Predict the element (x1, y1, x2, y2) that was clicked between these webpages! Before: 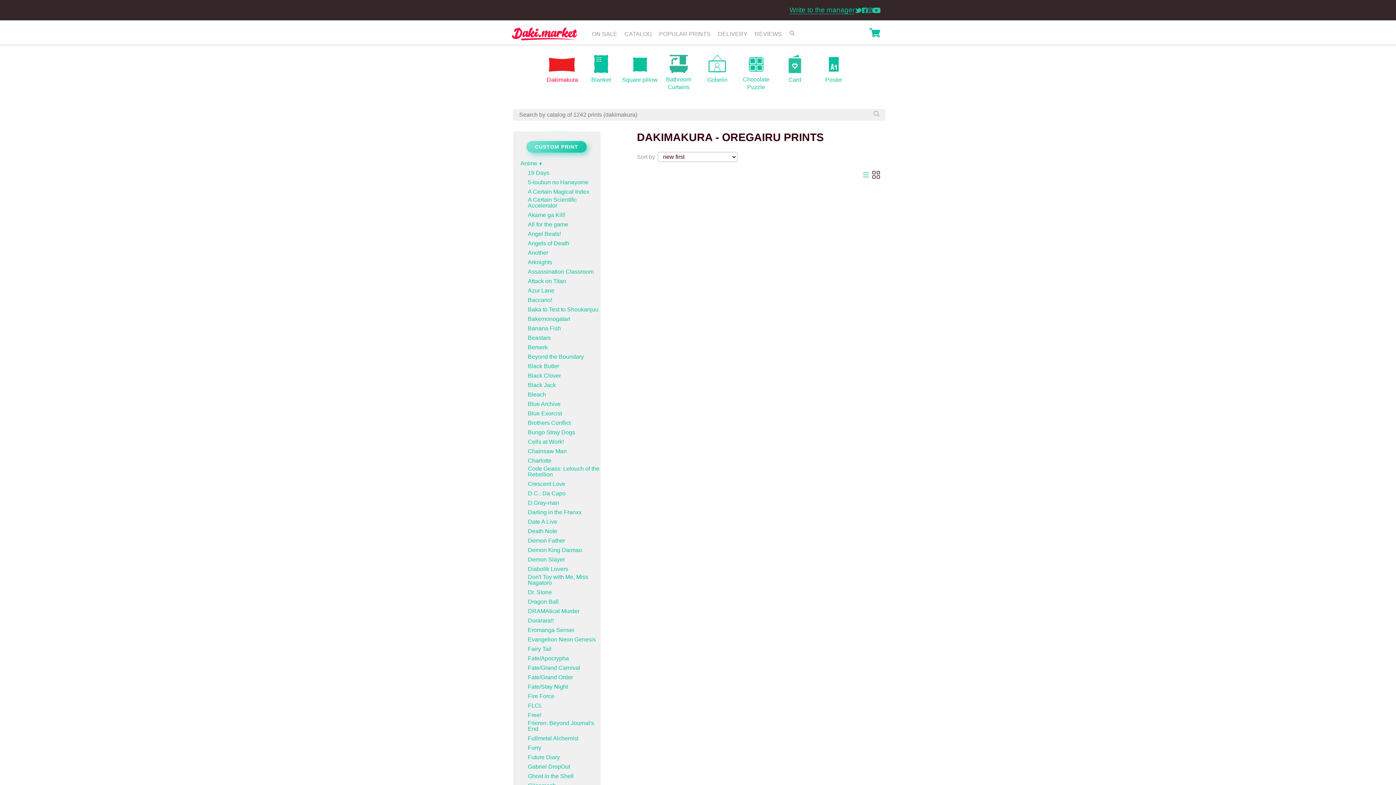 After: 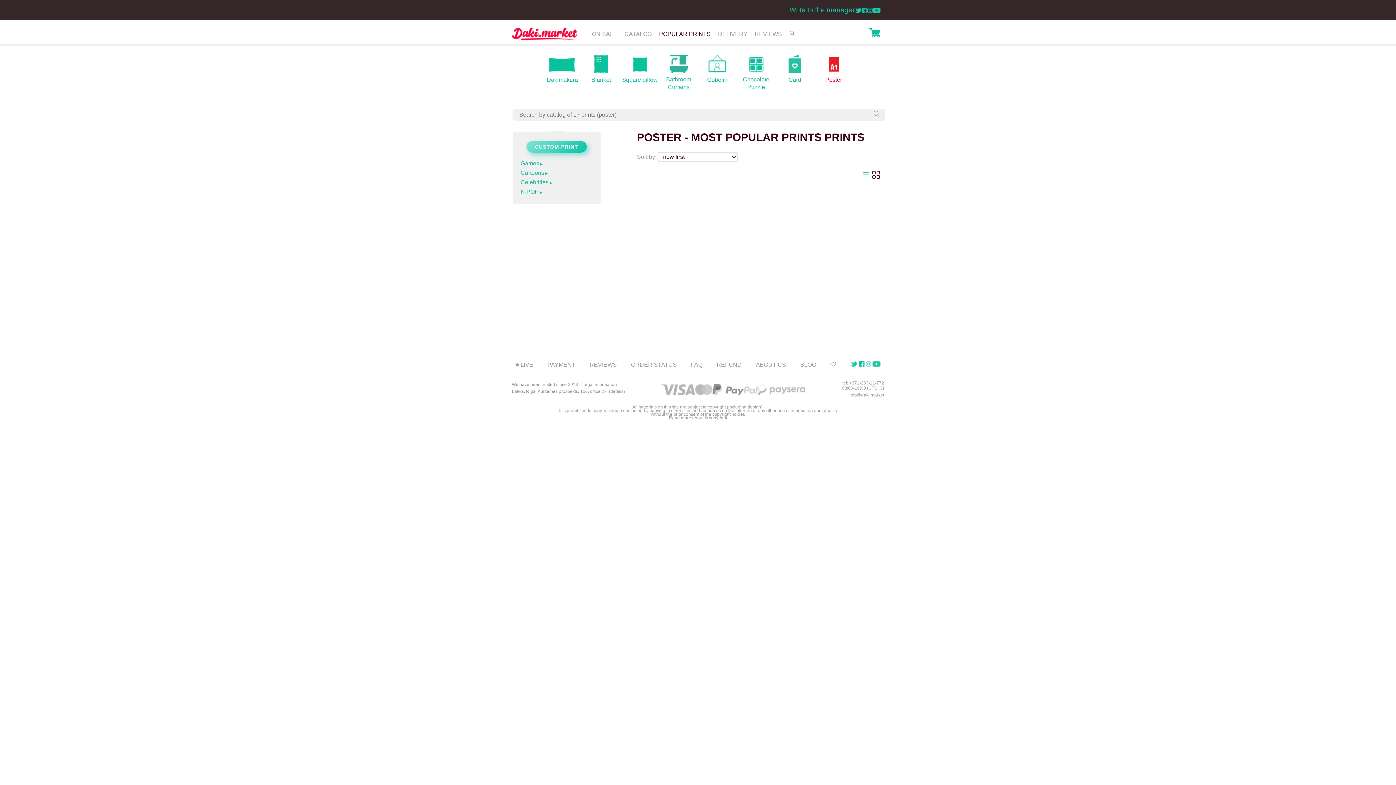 Action: bbox: (814, 54, 853, 91) label:  Poster